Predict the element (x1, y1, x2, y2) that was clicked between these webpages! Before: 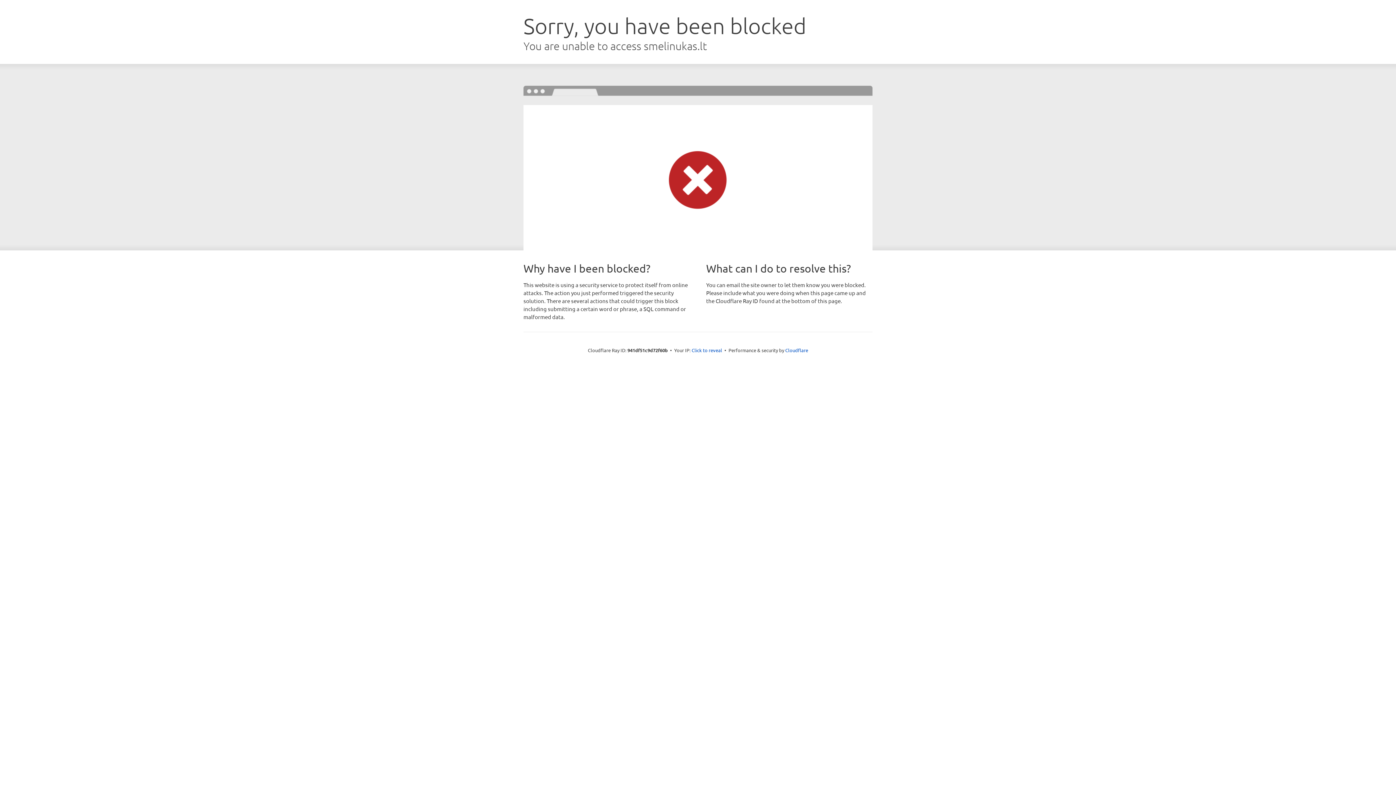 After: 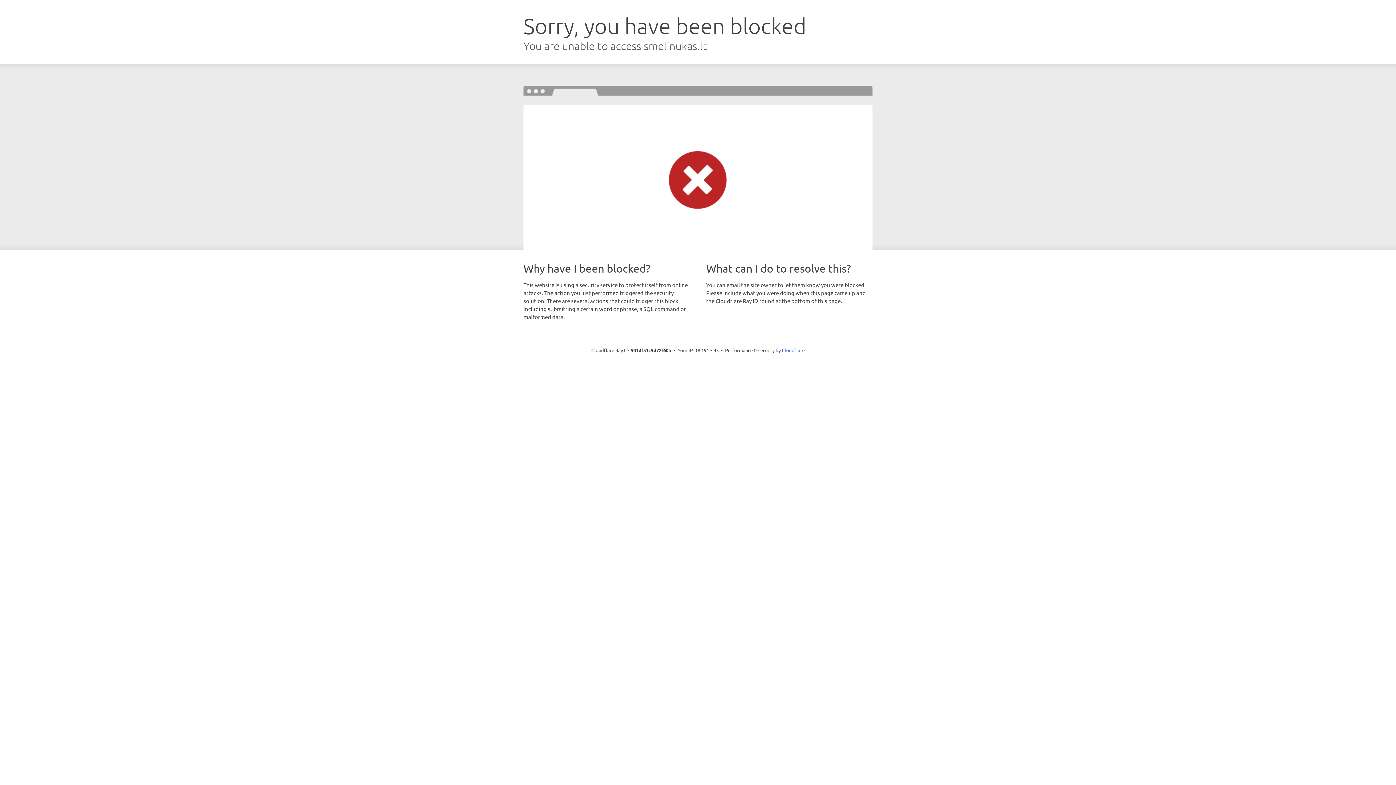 Action: label: Click to reveal bbox: (691, 346, 722, 353)